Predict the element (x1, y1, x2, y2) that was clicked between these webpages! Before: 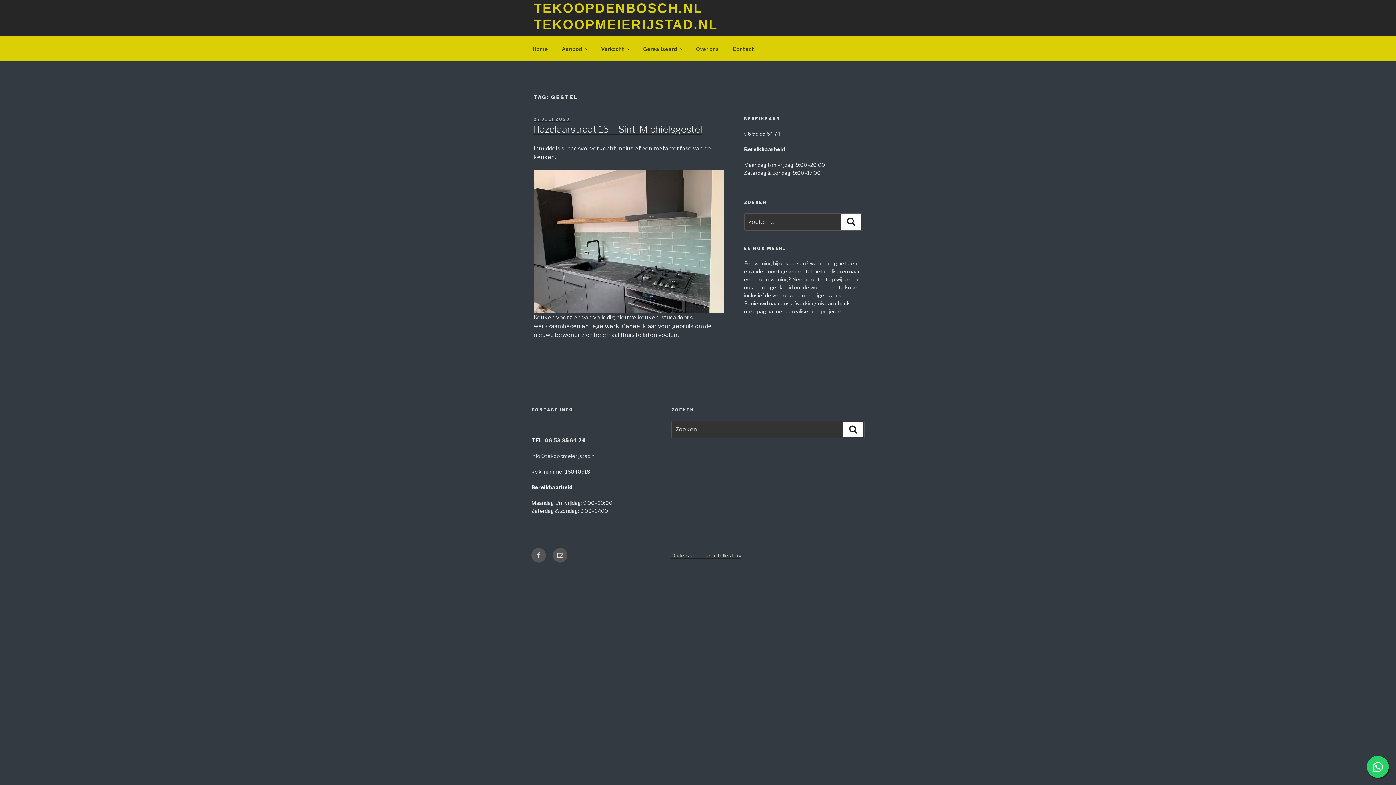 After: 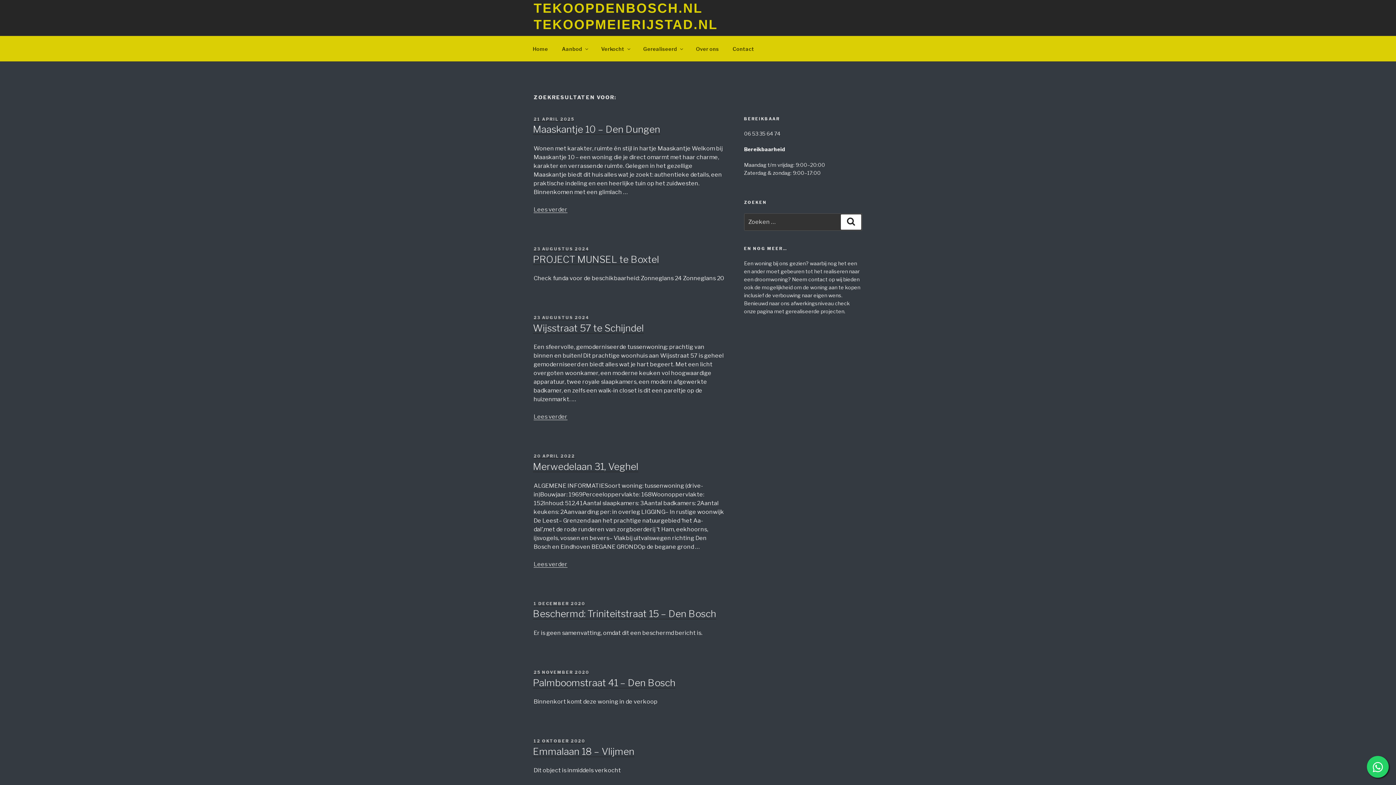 Action: label: Zoeken bbox: (841, 214, 861, 229)